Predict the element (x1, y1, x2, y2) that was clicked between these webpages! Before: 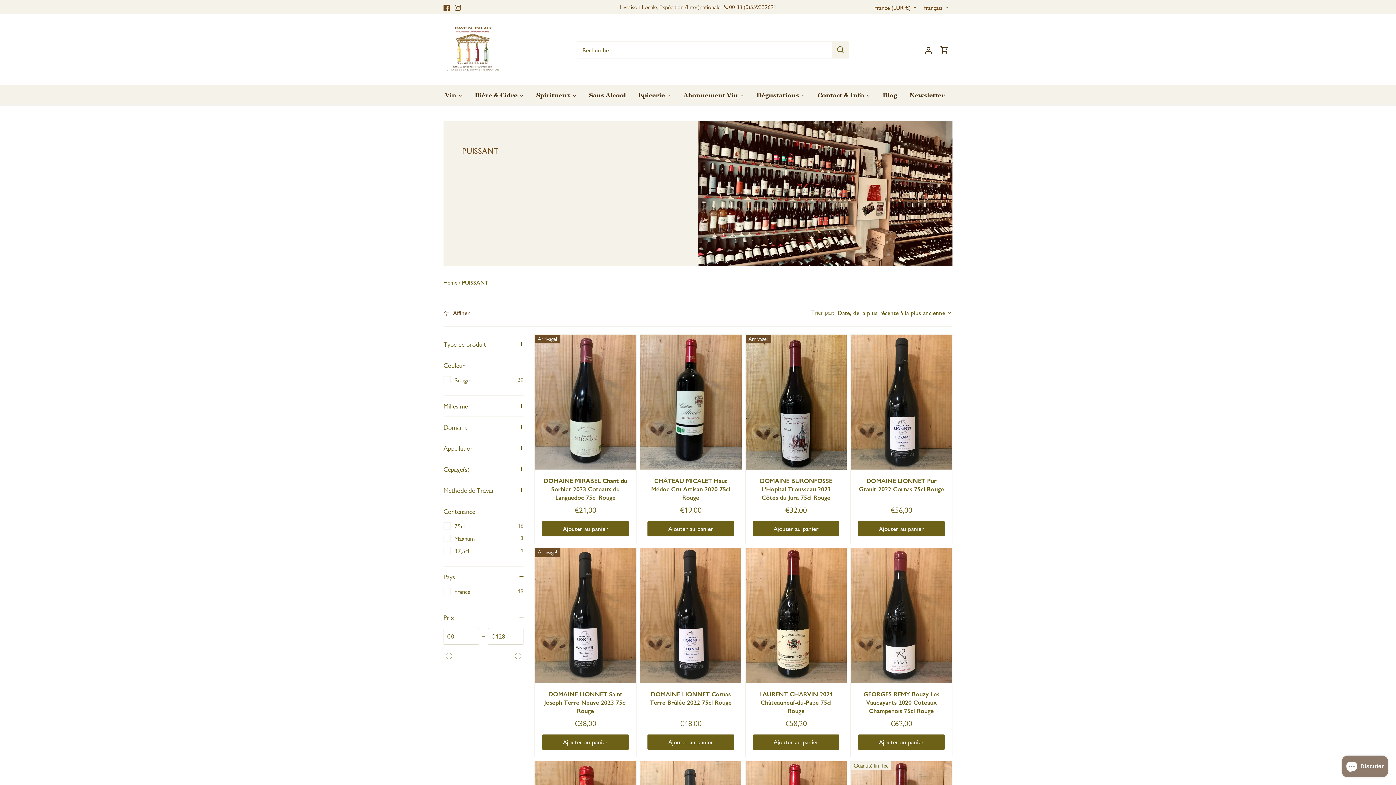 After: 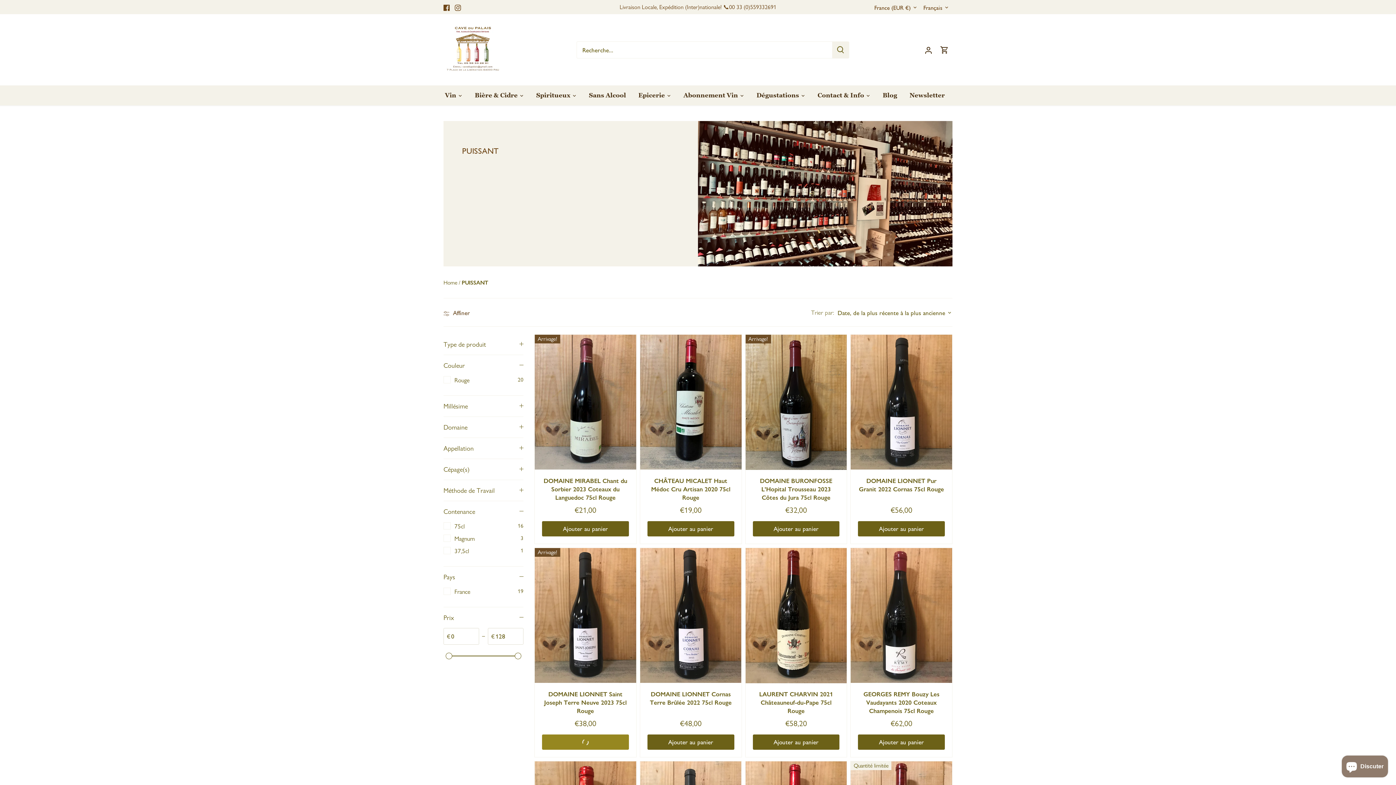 Action: bbox: (542, 735, 629, 750) label: Ajouter au panier